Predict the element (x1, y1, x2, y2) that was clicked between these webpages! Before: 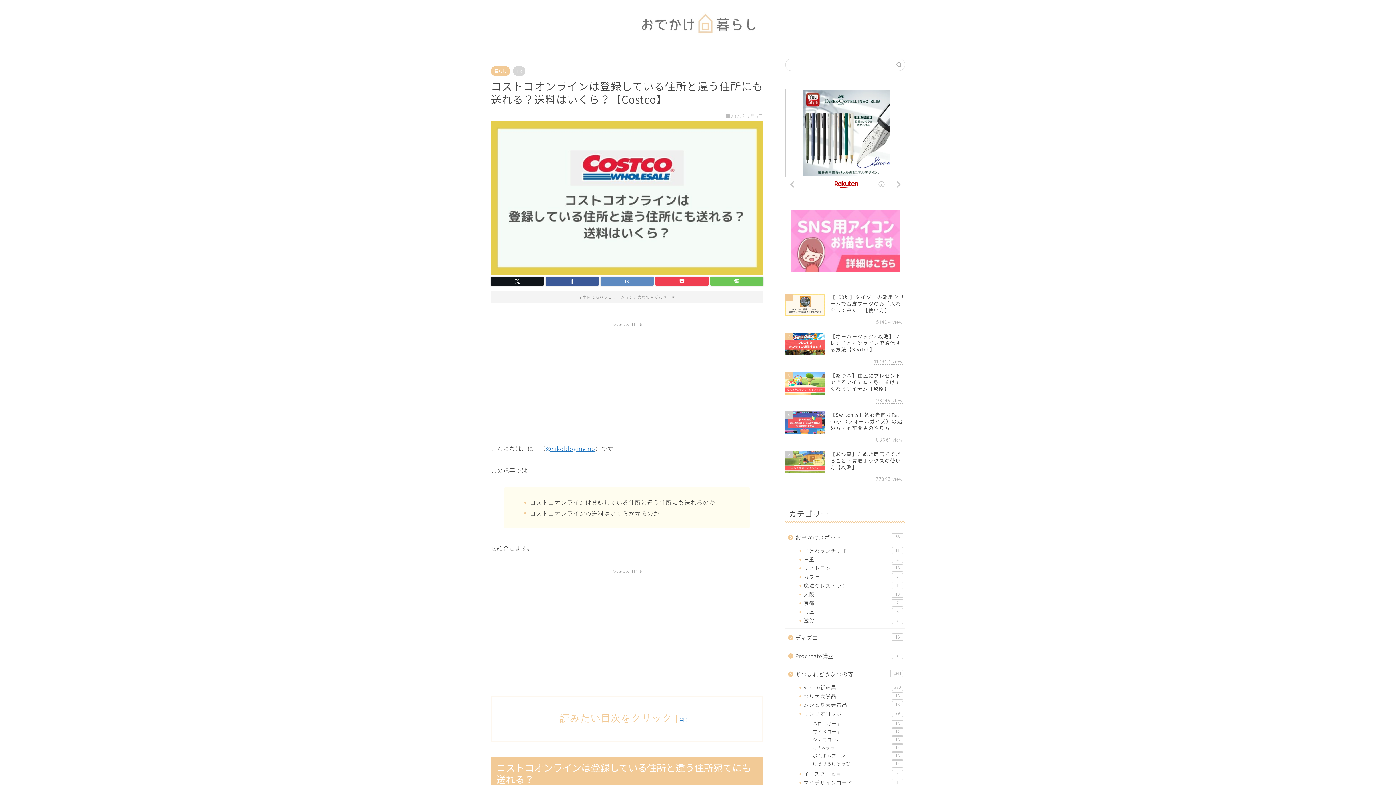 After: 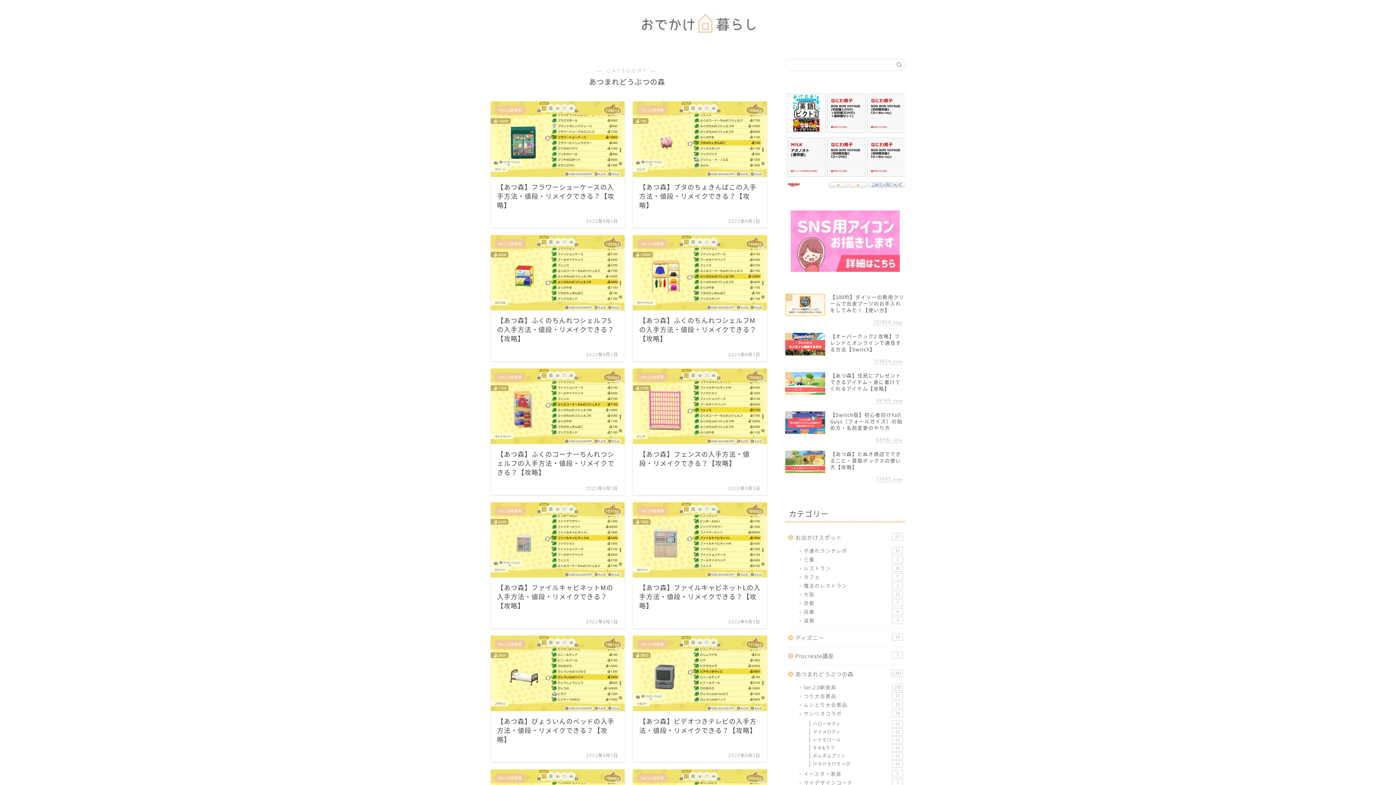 Action: bbox: (785, 665, 904, 683) label: あつまれどうぶつの森
1,341